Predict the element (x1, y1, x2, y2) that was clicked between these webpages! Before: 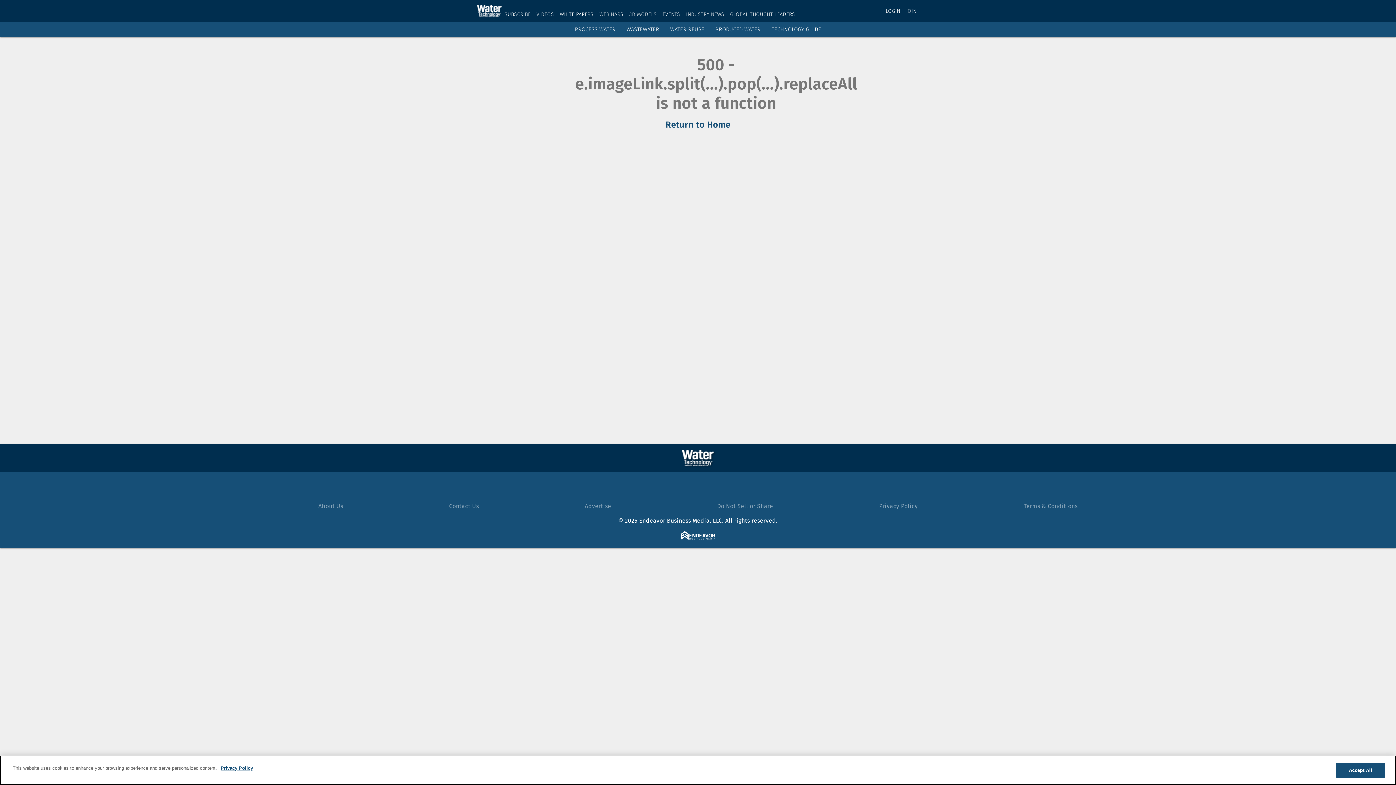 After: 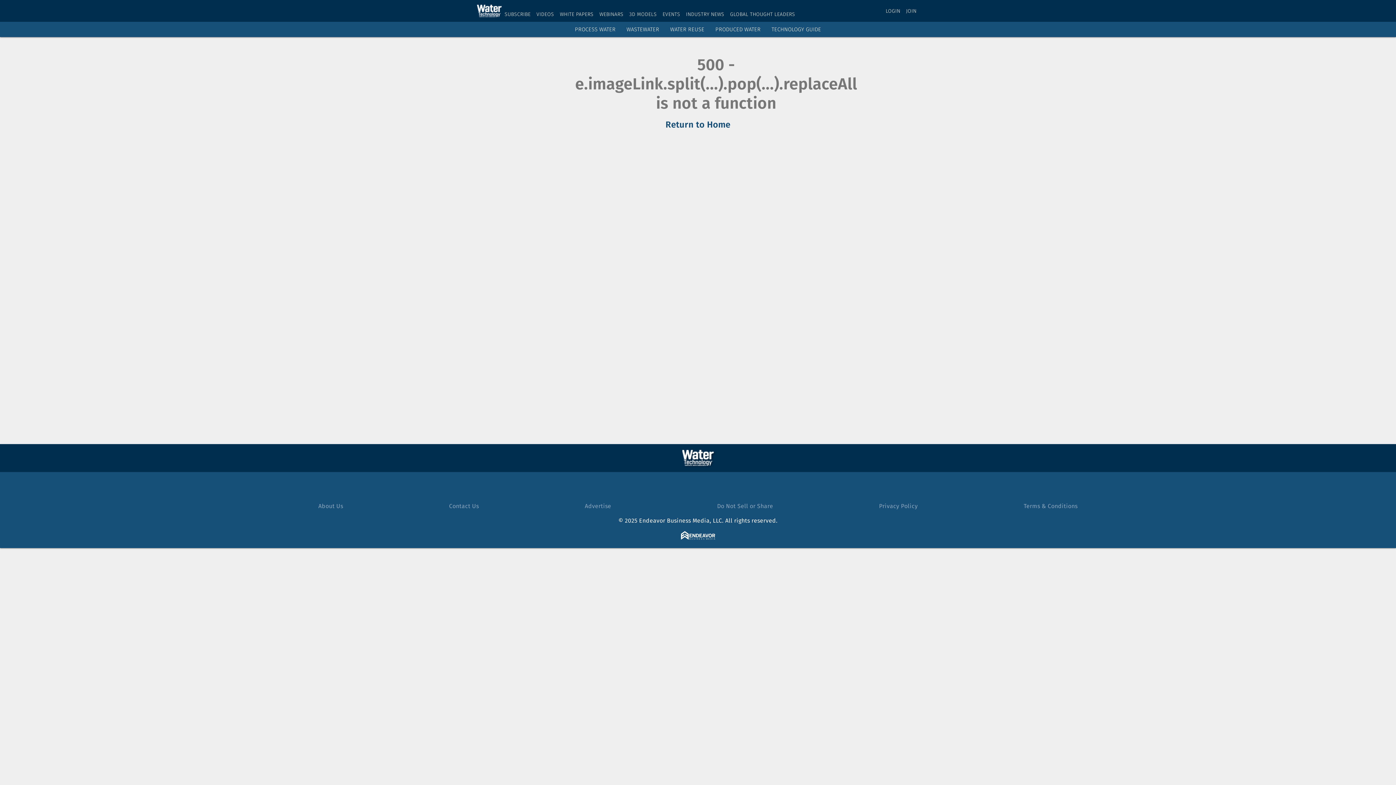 Action: bbox: (670, 26, 704, 32) label: WATER REUSE